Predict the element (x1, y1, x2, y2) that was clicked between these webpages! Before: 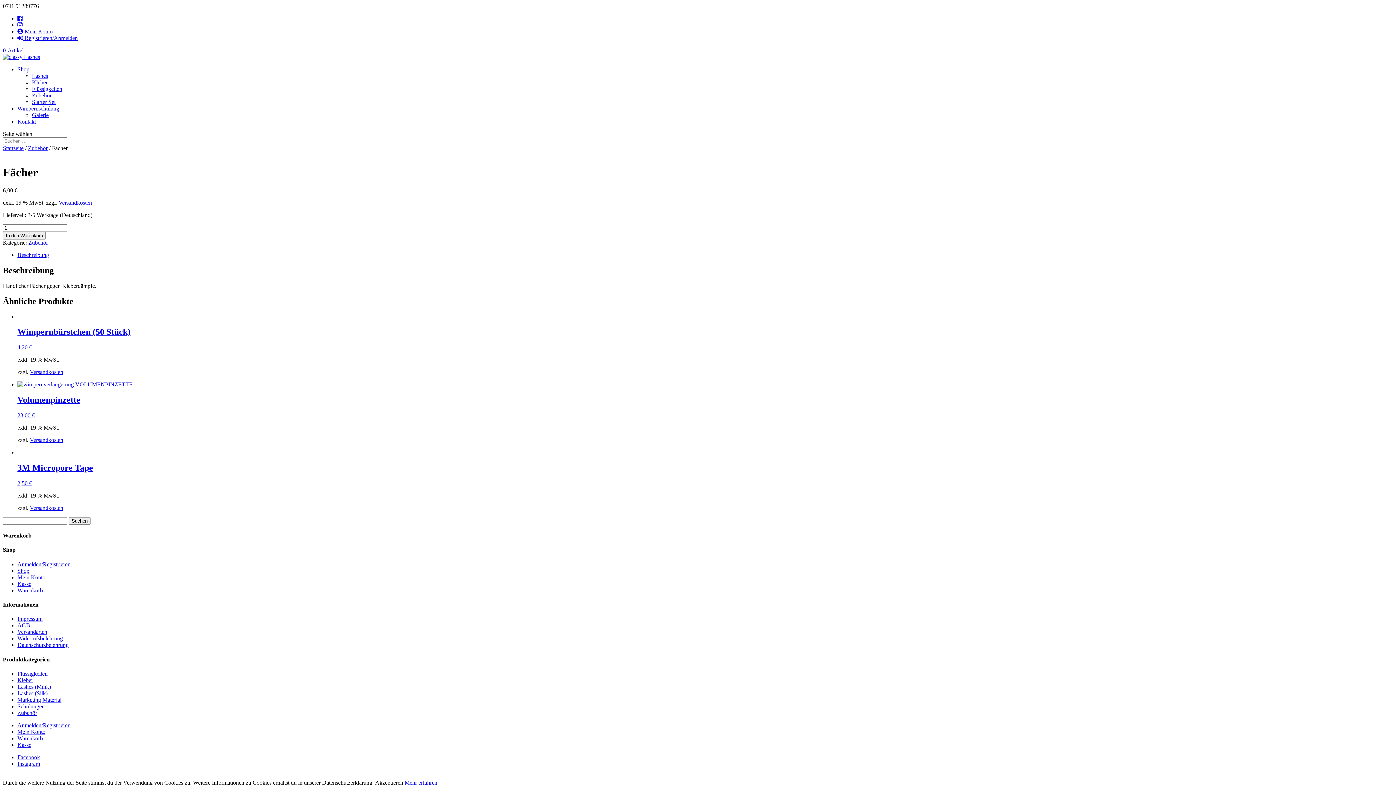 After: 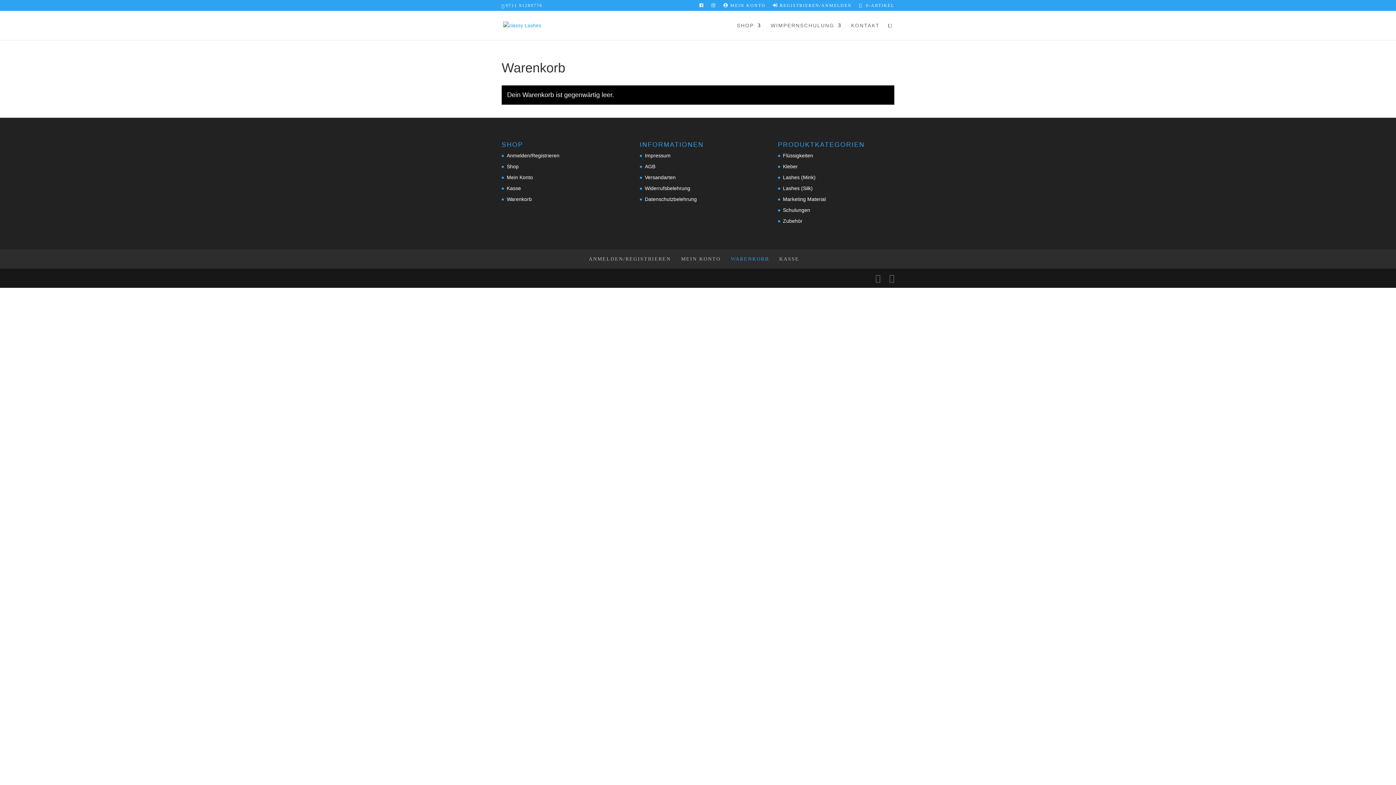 Action: bbox: (17, 735, 42, 741) label: Warenkorb